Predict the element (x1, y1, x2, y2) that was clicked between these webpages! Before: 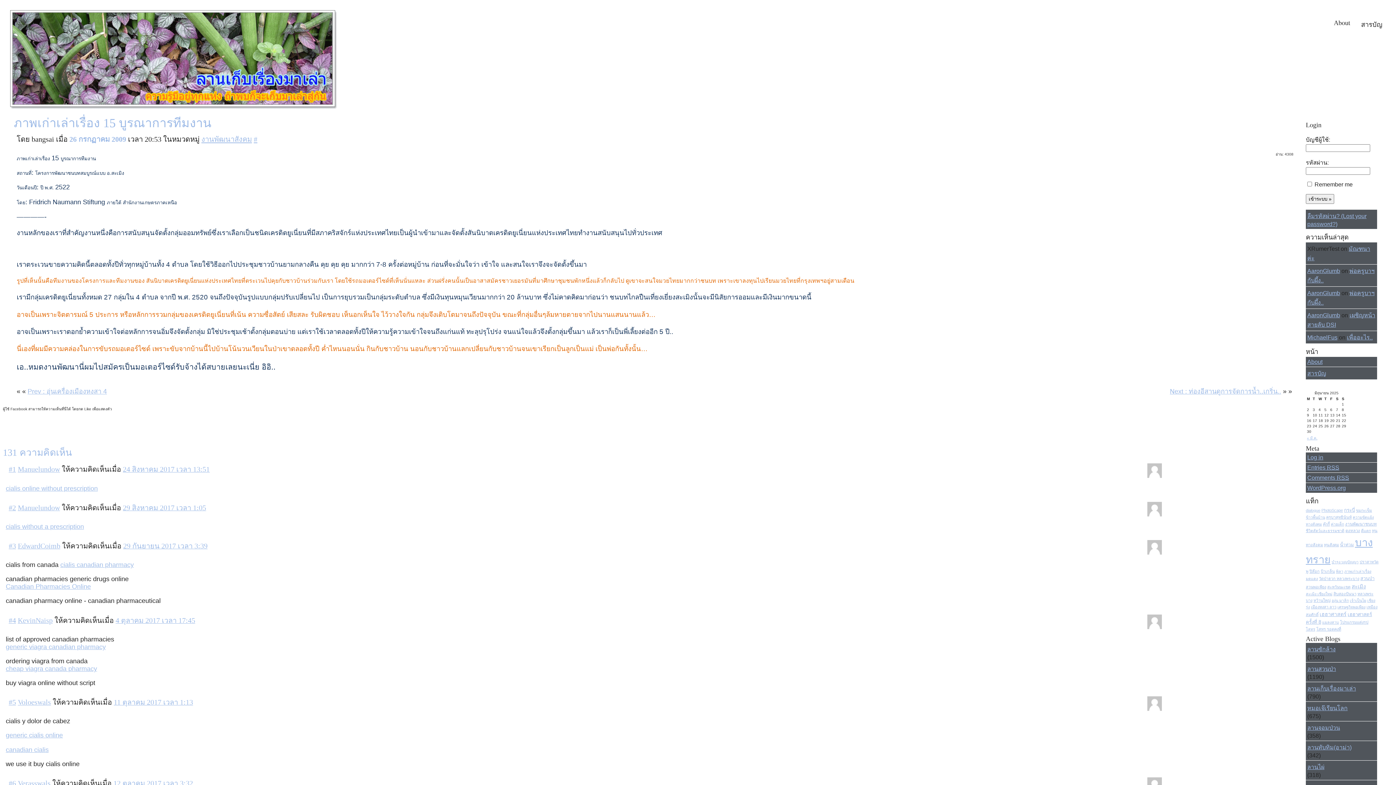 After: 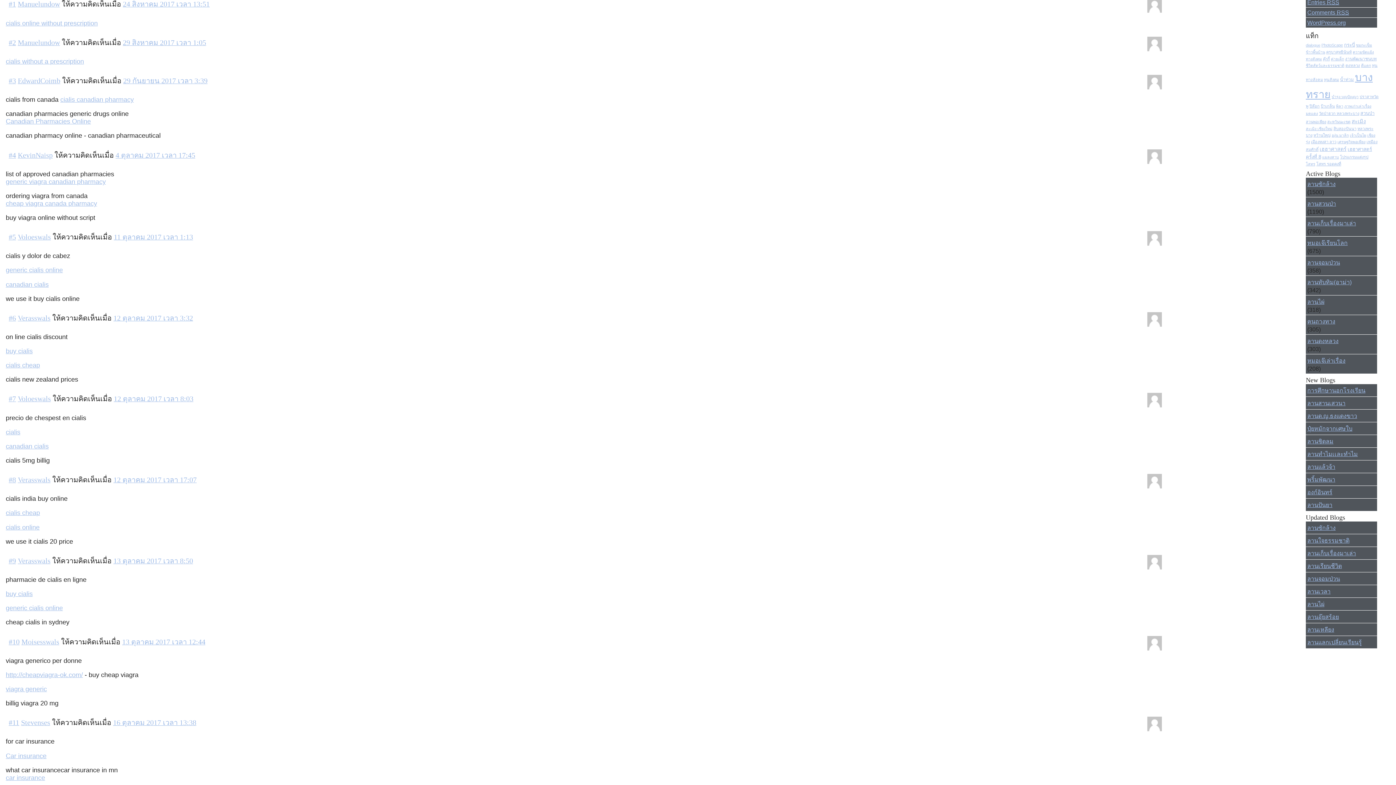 Action: label: 24 สิงหาคม 2017 เวลา 13:51 bbox: (122, 465, 209, 473)